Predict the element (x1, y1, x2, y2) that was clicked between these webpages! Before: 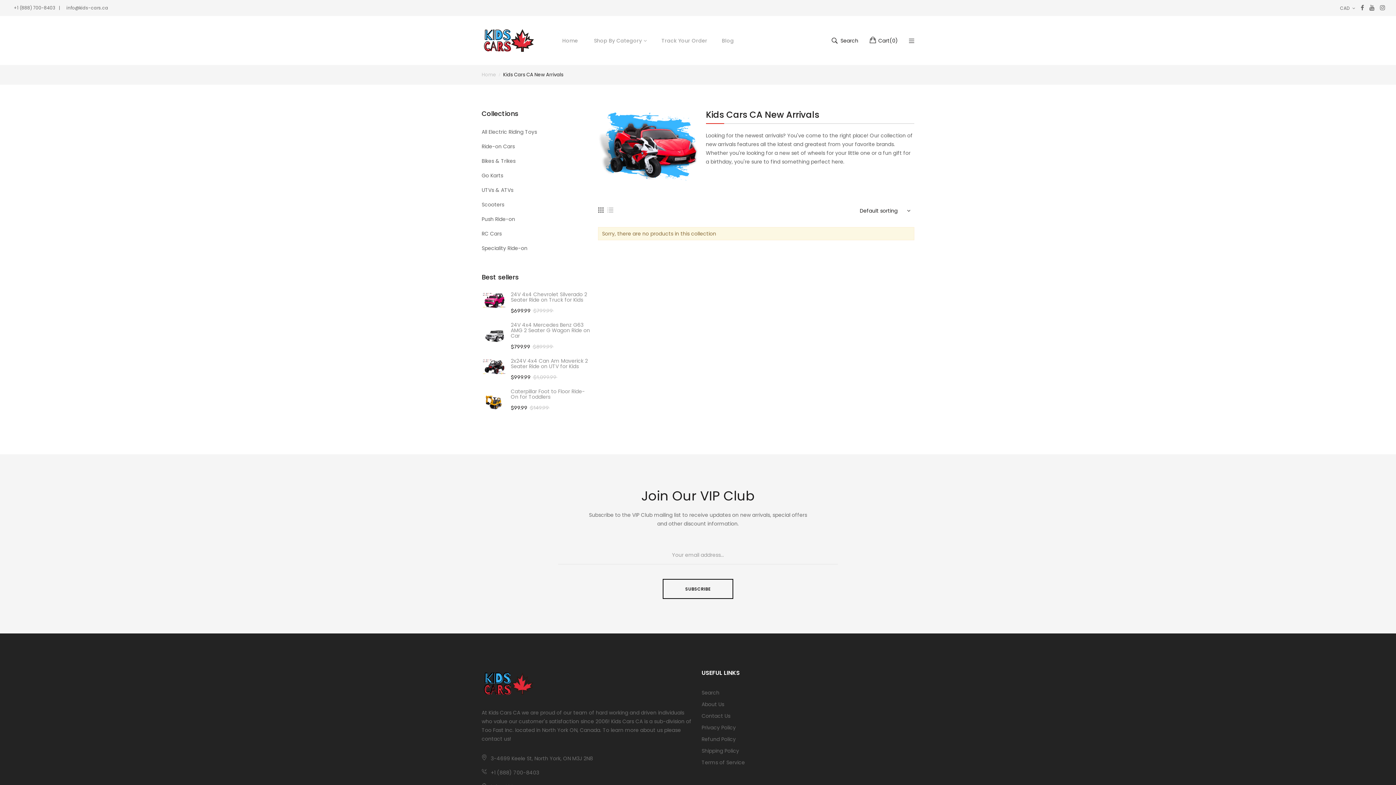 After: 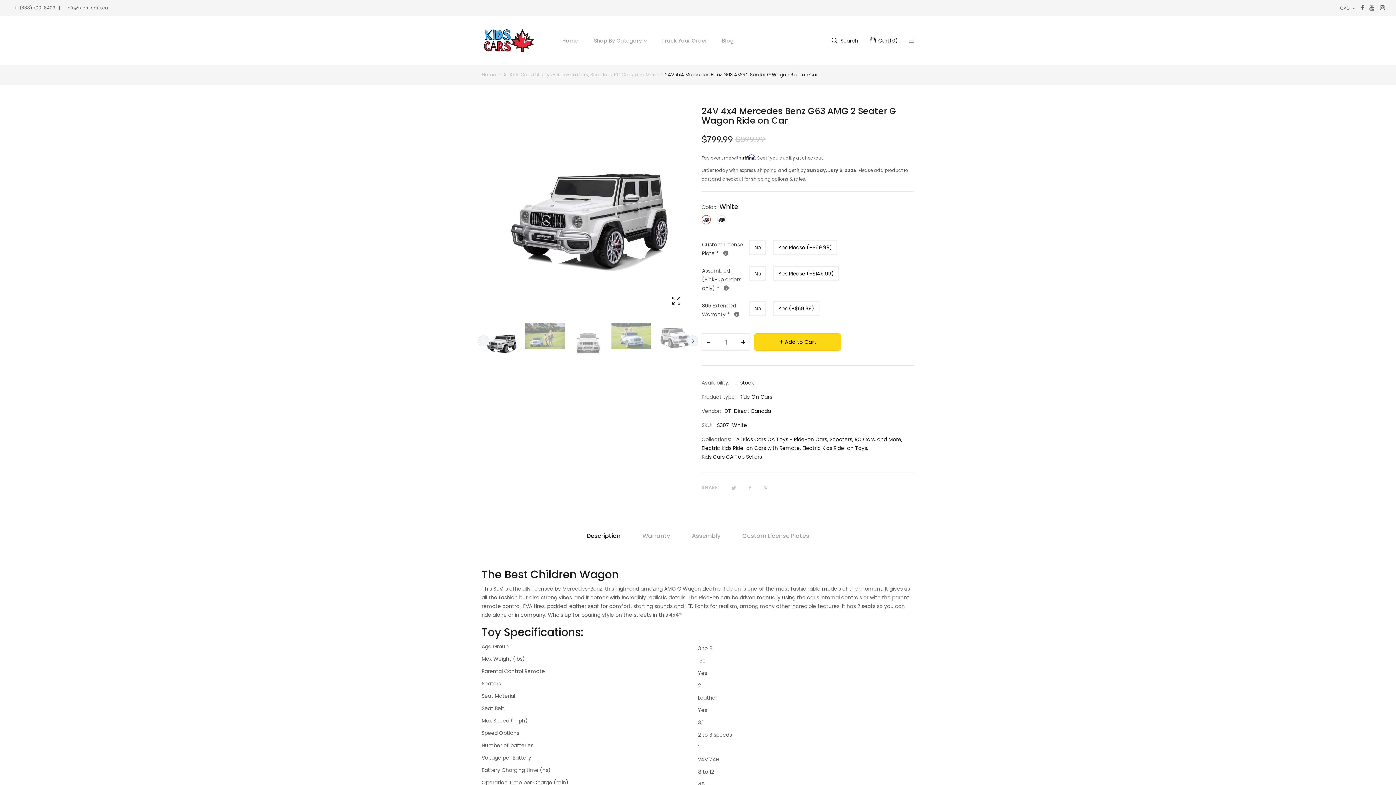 Action: bbox: (481, 322, 507, 348)